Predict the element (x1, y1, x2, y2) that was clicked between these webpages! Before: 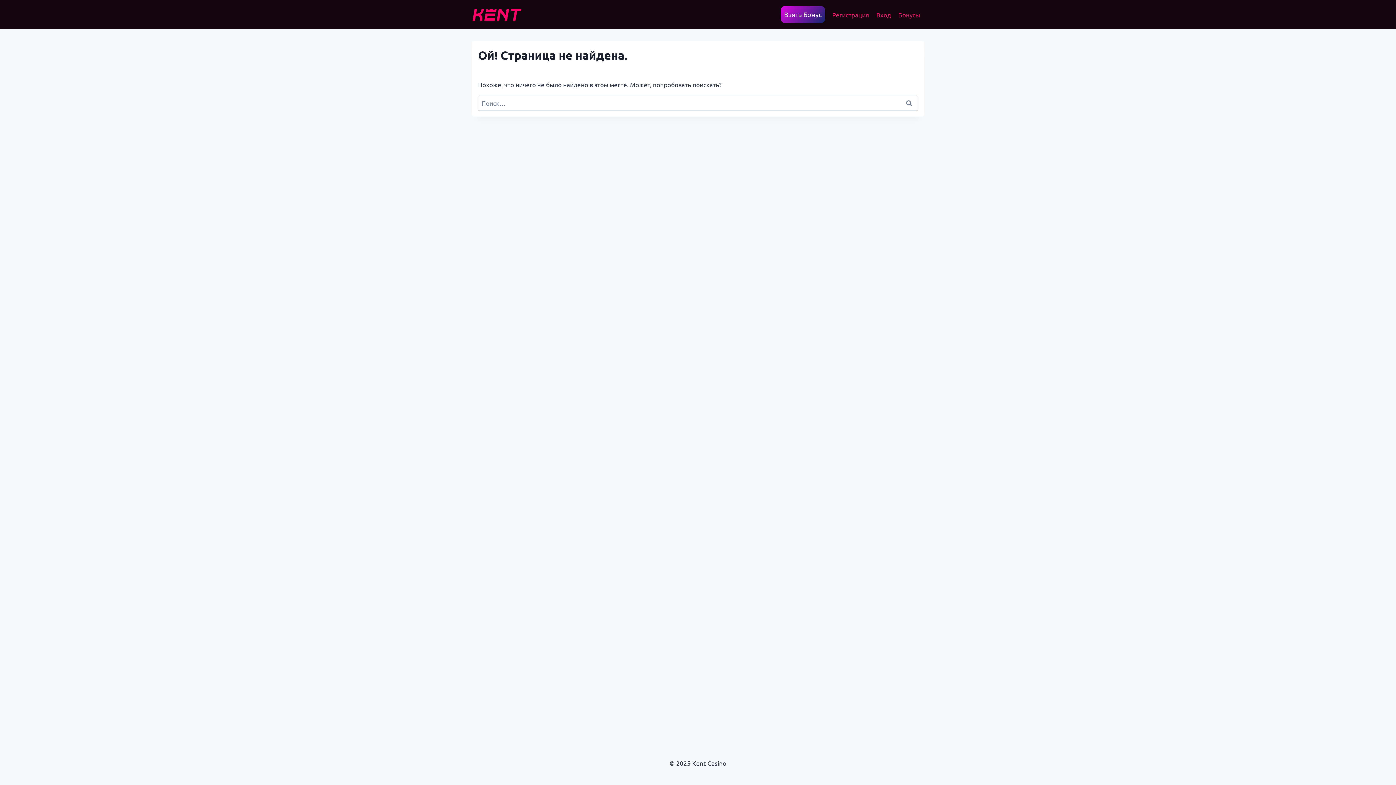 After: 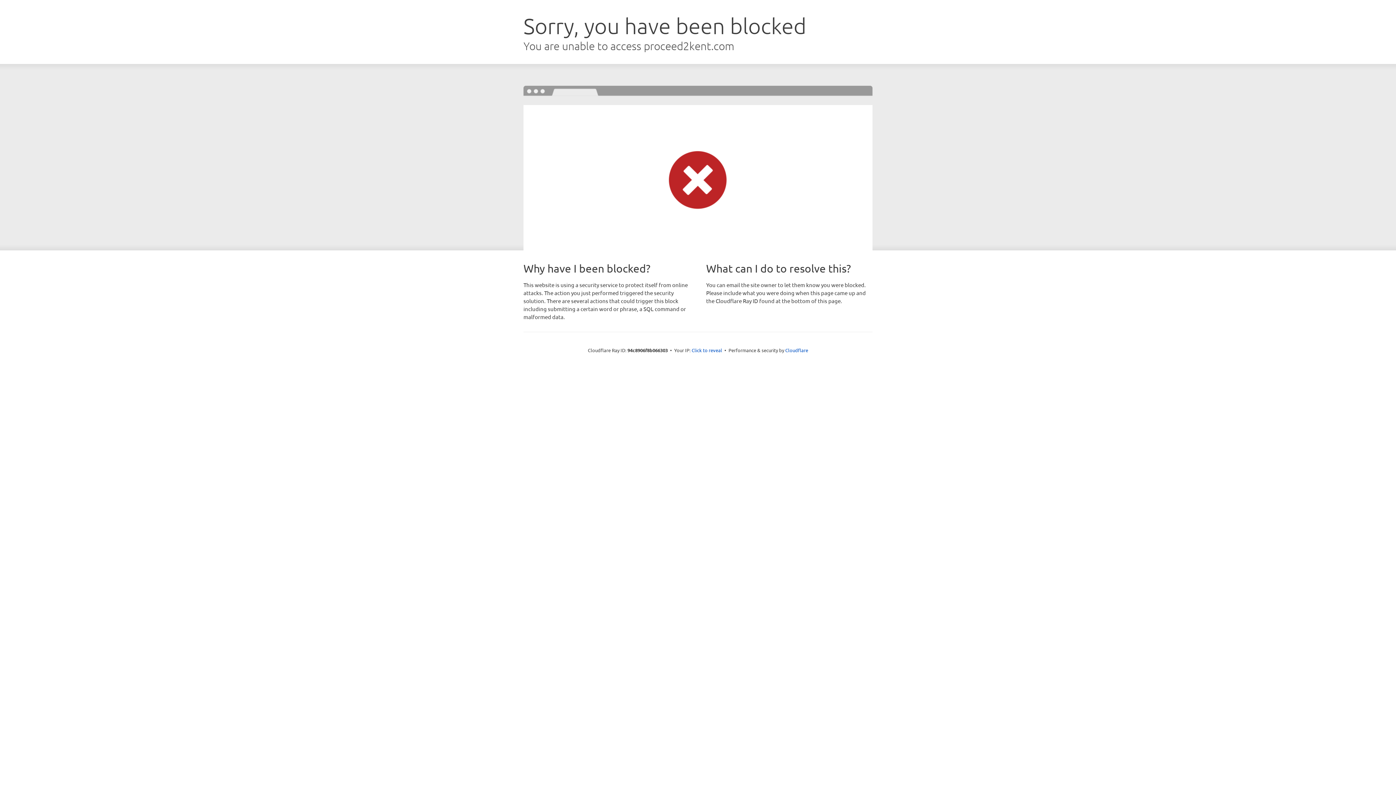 Action: bbox: (828, 5, 872, 23) label: Регистрация